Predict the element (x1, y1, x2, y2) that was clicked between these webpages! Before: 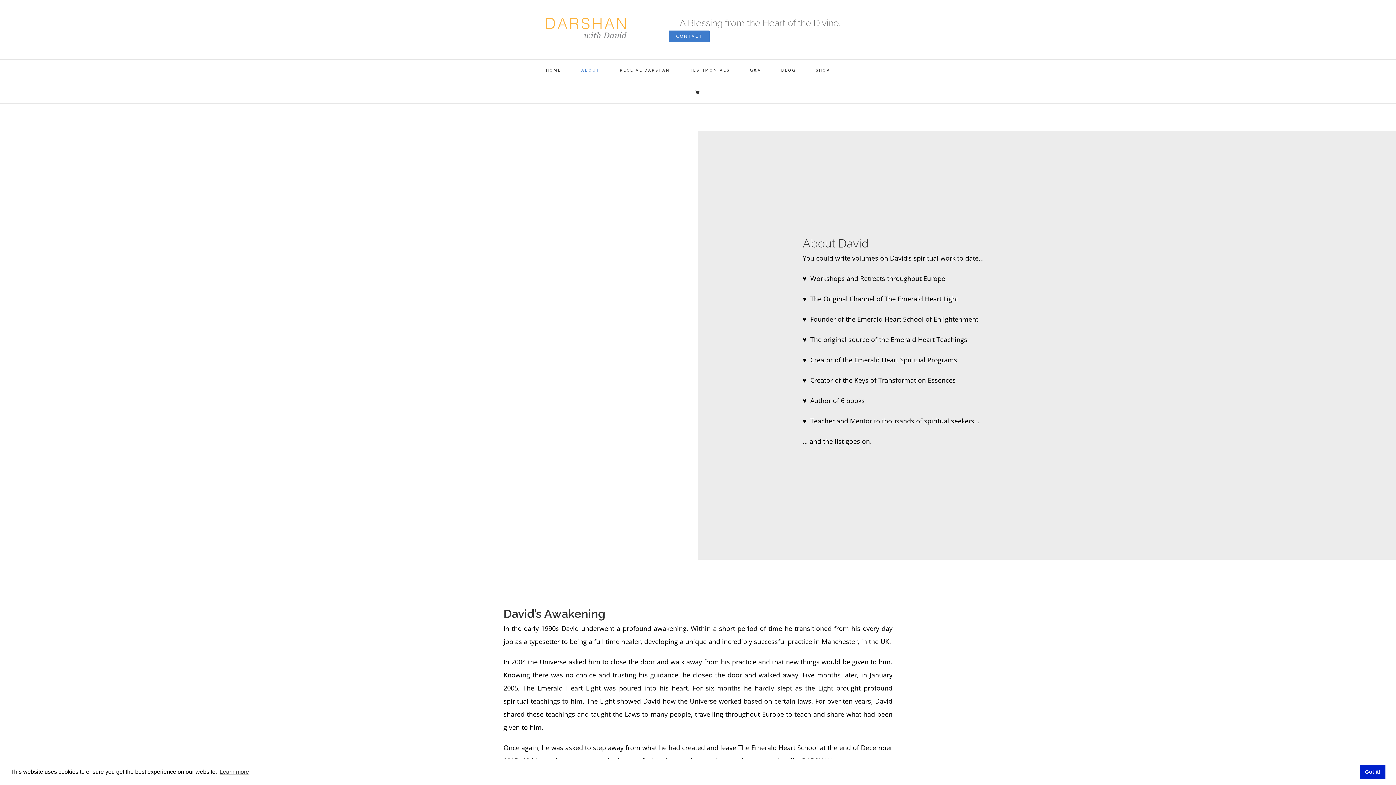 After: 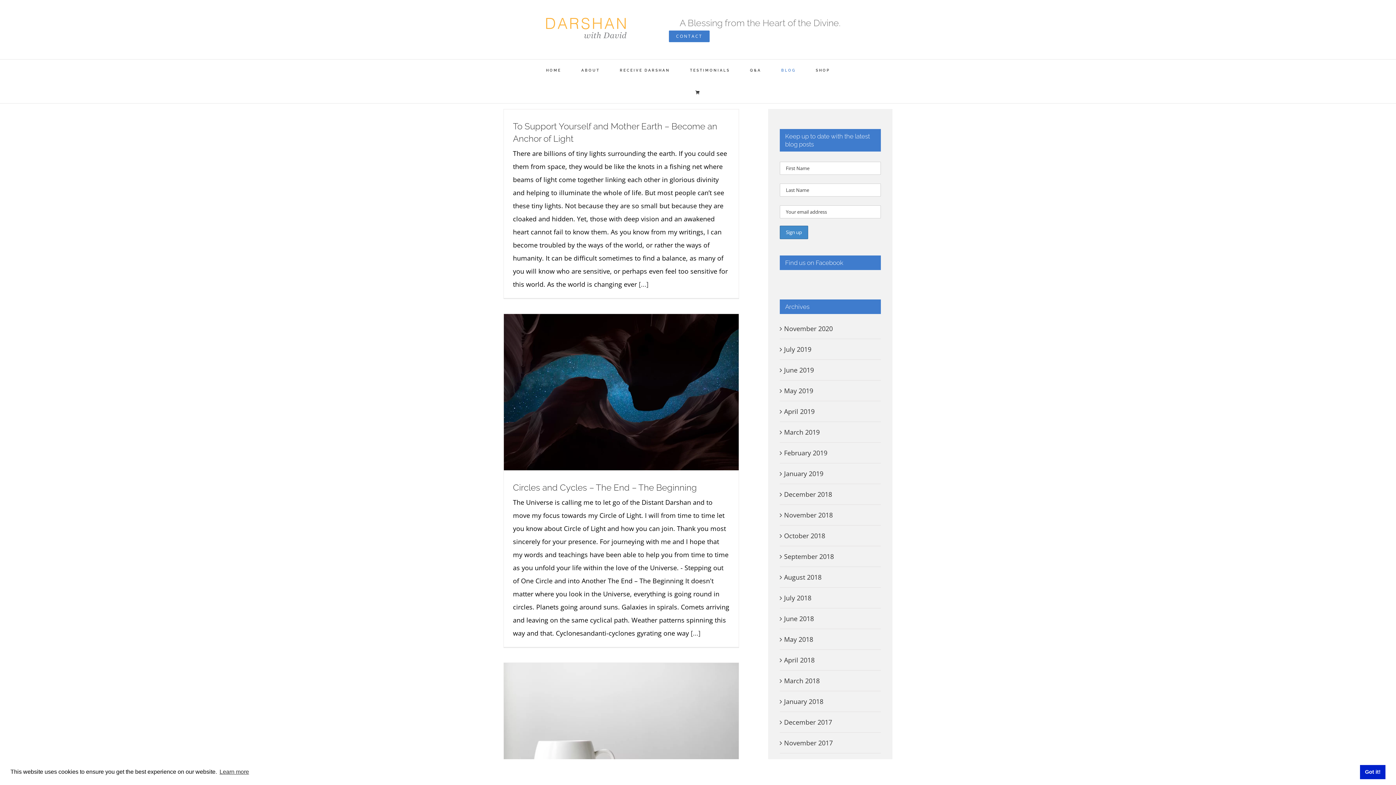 Action: label: BLOG bbox: (781, 59, 796, 81)